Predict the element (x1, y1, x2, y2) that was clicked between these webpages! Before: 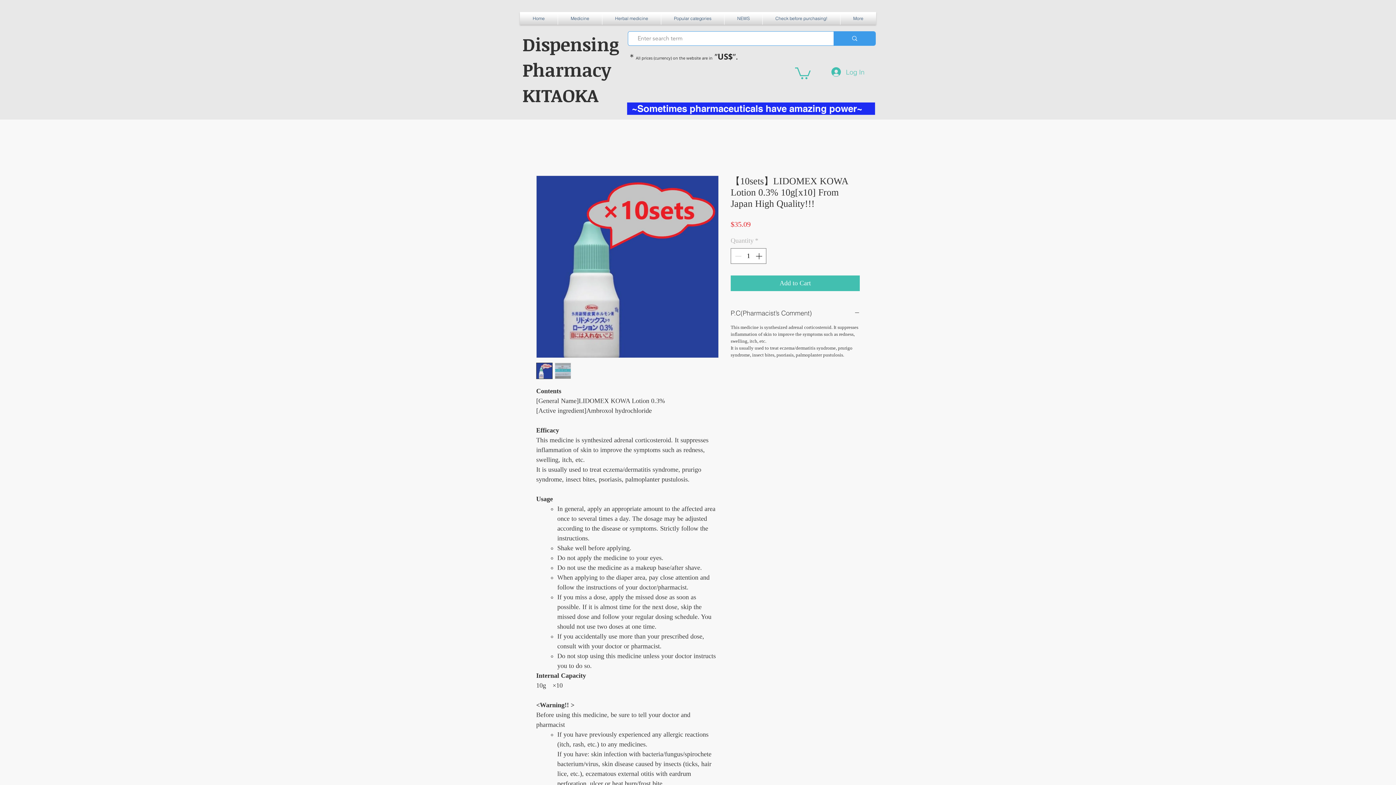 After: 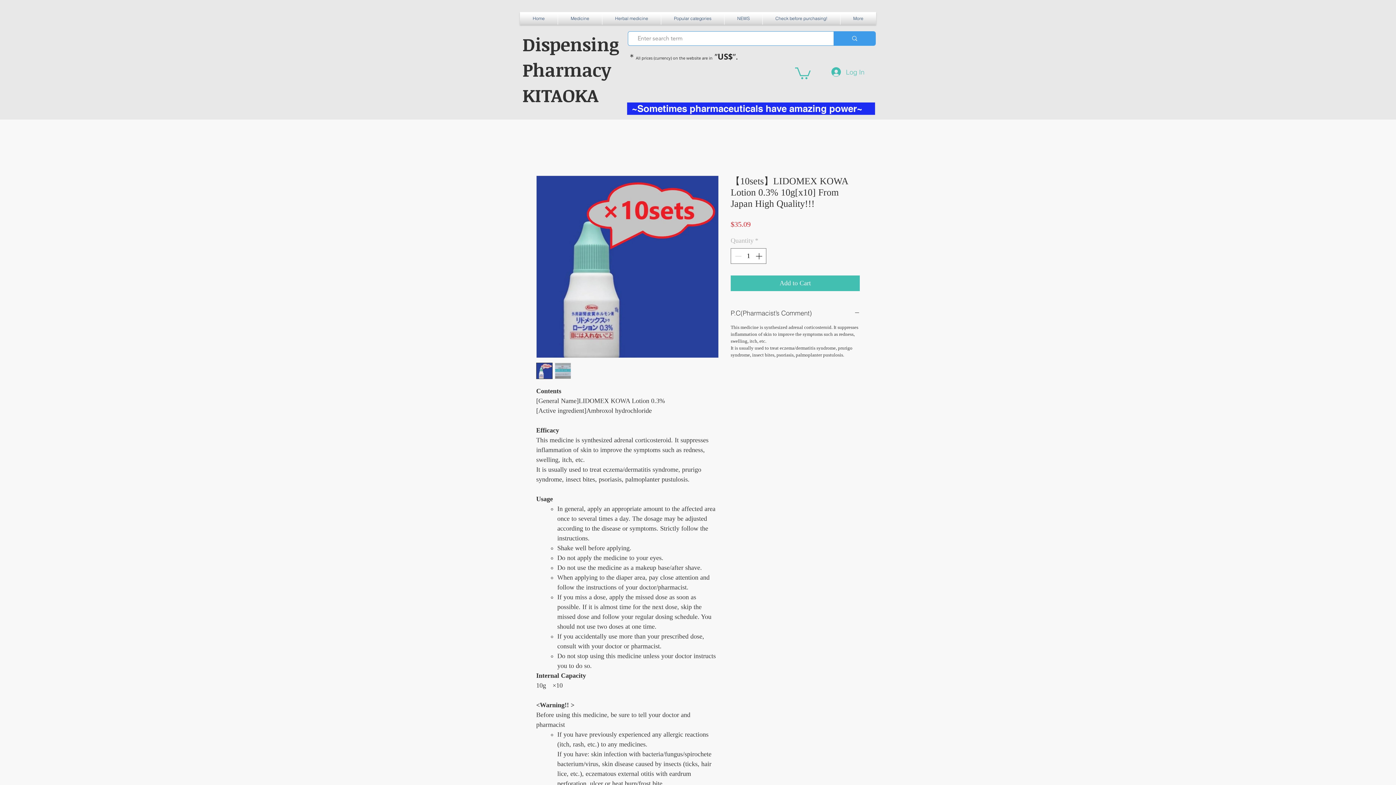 Action: label: NEWS bbox: (724, 12, 762, 24)